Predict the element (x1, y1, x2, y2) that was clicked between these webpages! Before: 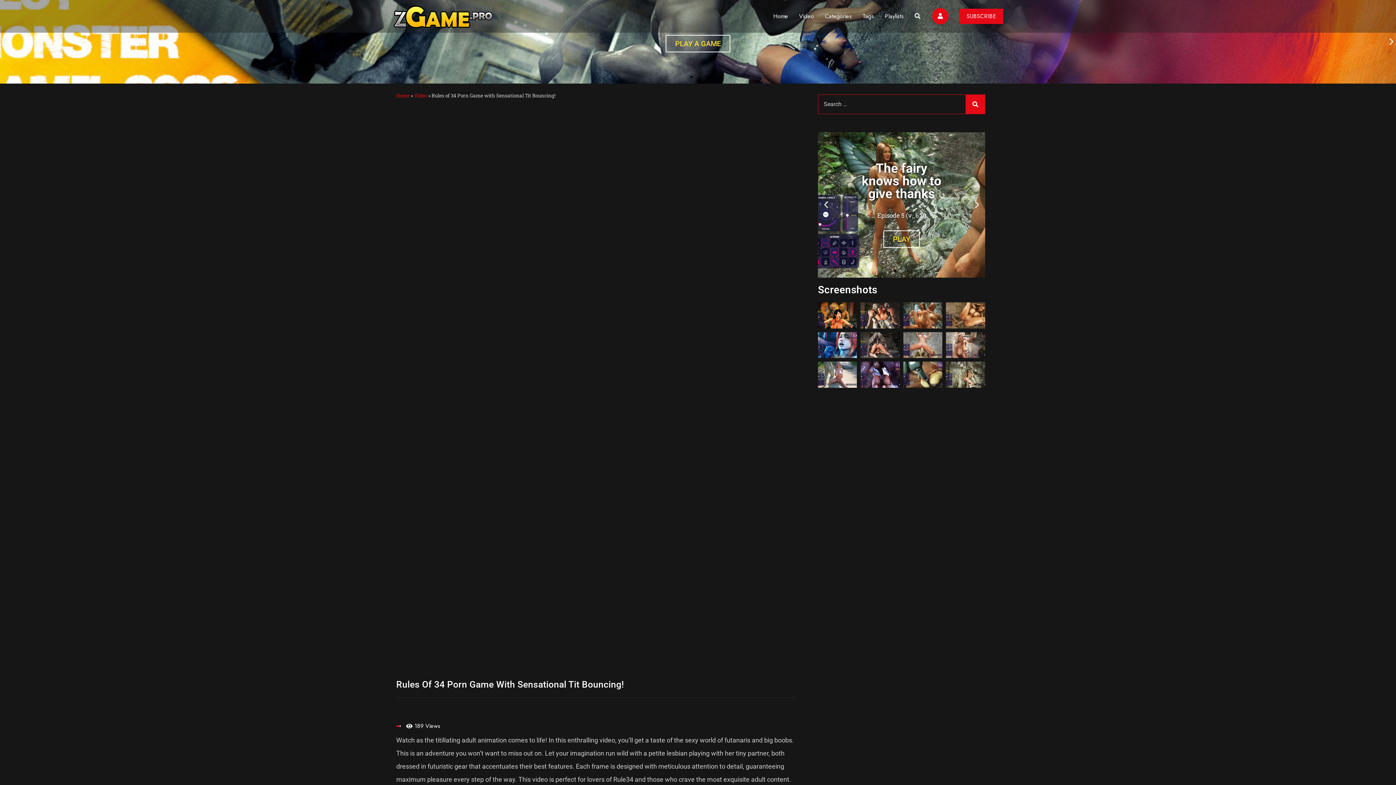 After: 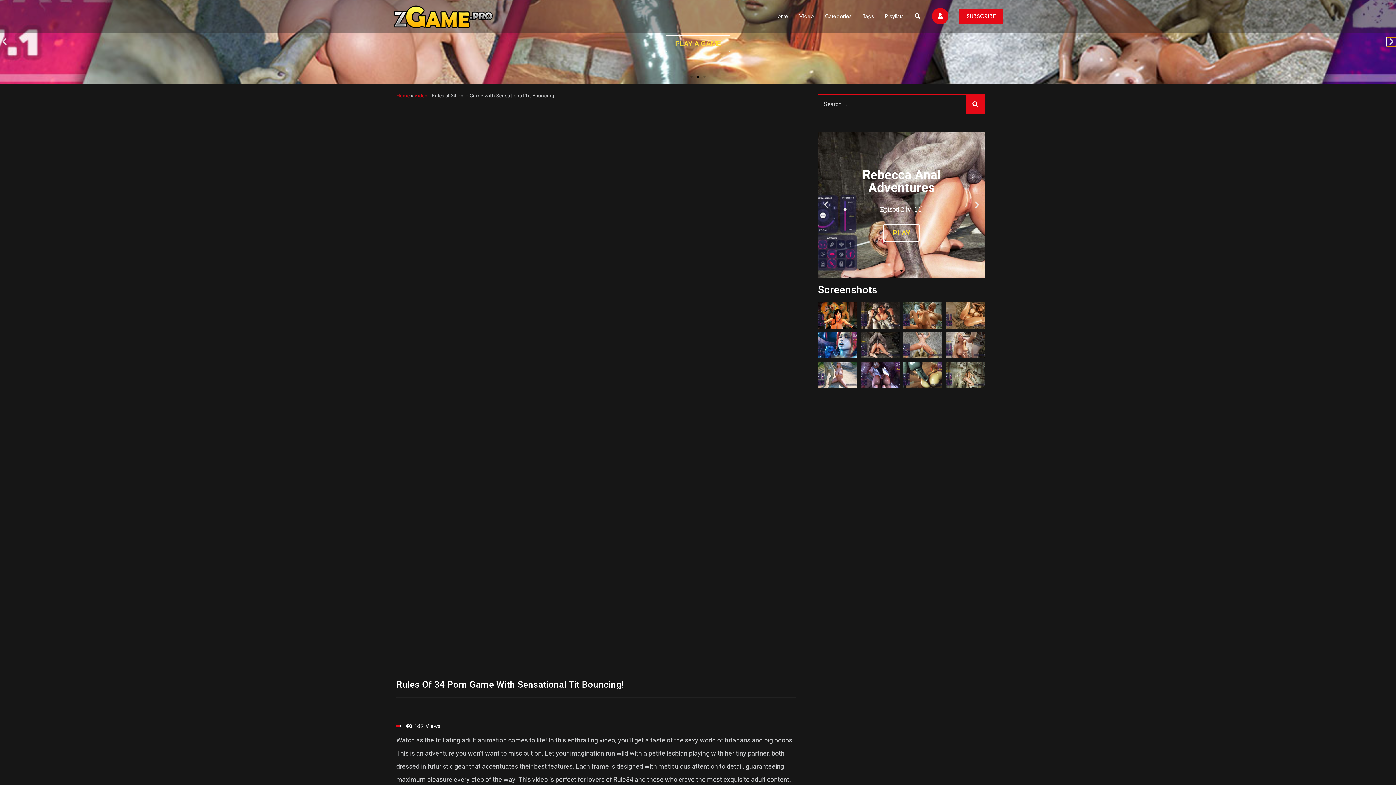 Action: label: Next slide bbox: (1387, 37, 1396, 46)